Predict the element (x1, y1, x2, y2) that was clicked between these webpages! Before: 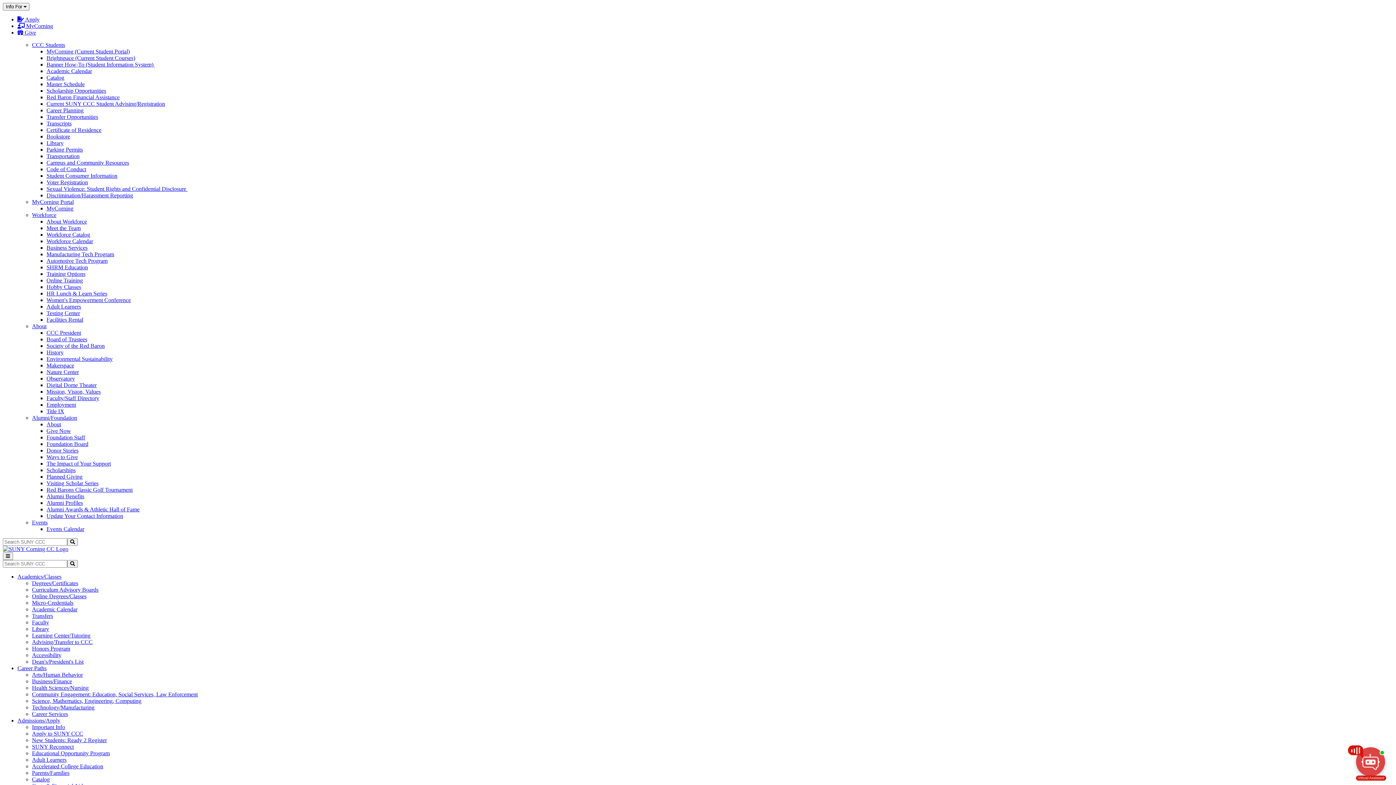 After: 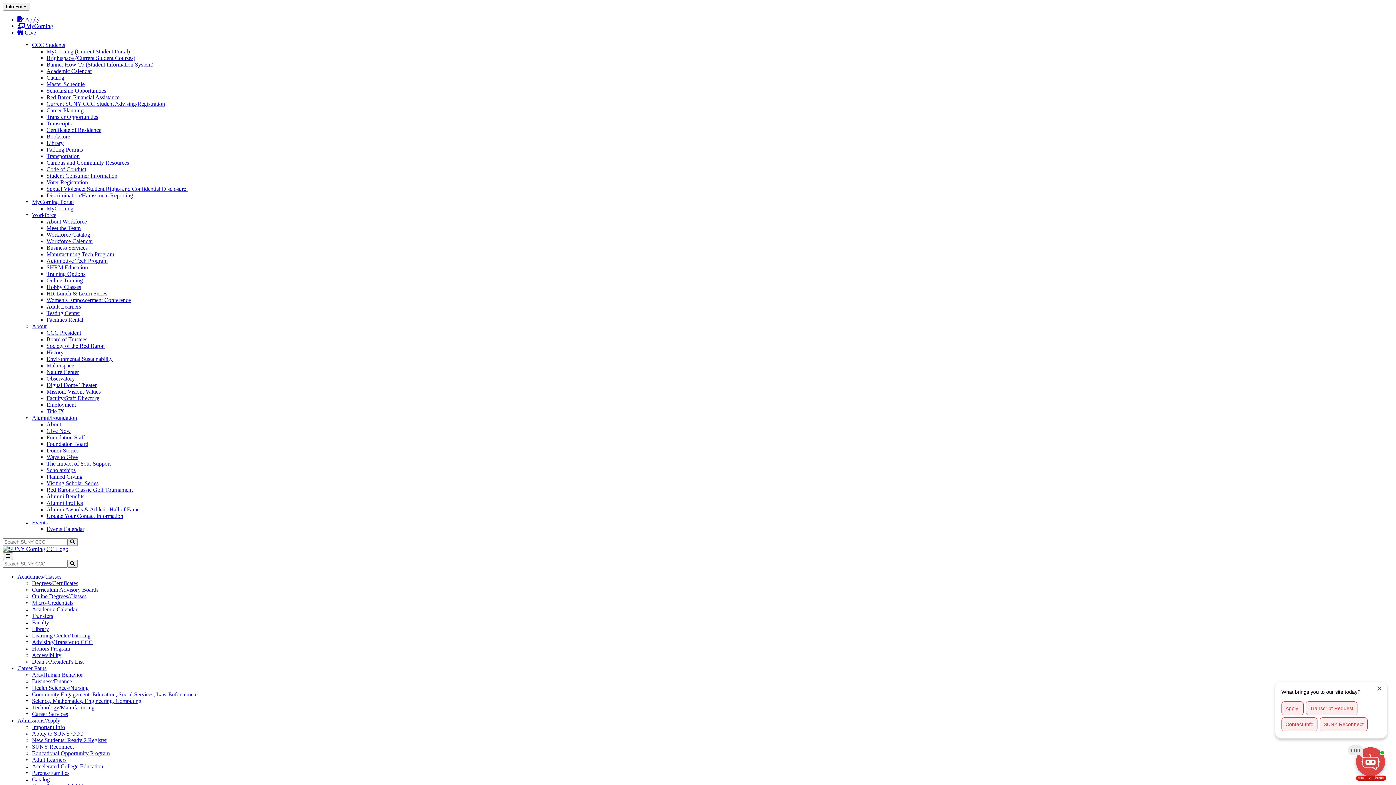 Action: label: Sexual Violence: Student Rights and Confidential Disclosure  bbox: (46, 185, 187, 192)